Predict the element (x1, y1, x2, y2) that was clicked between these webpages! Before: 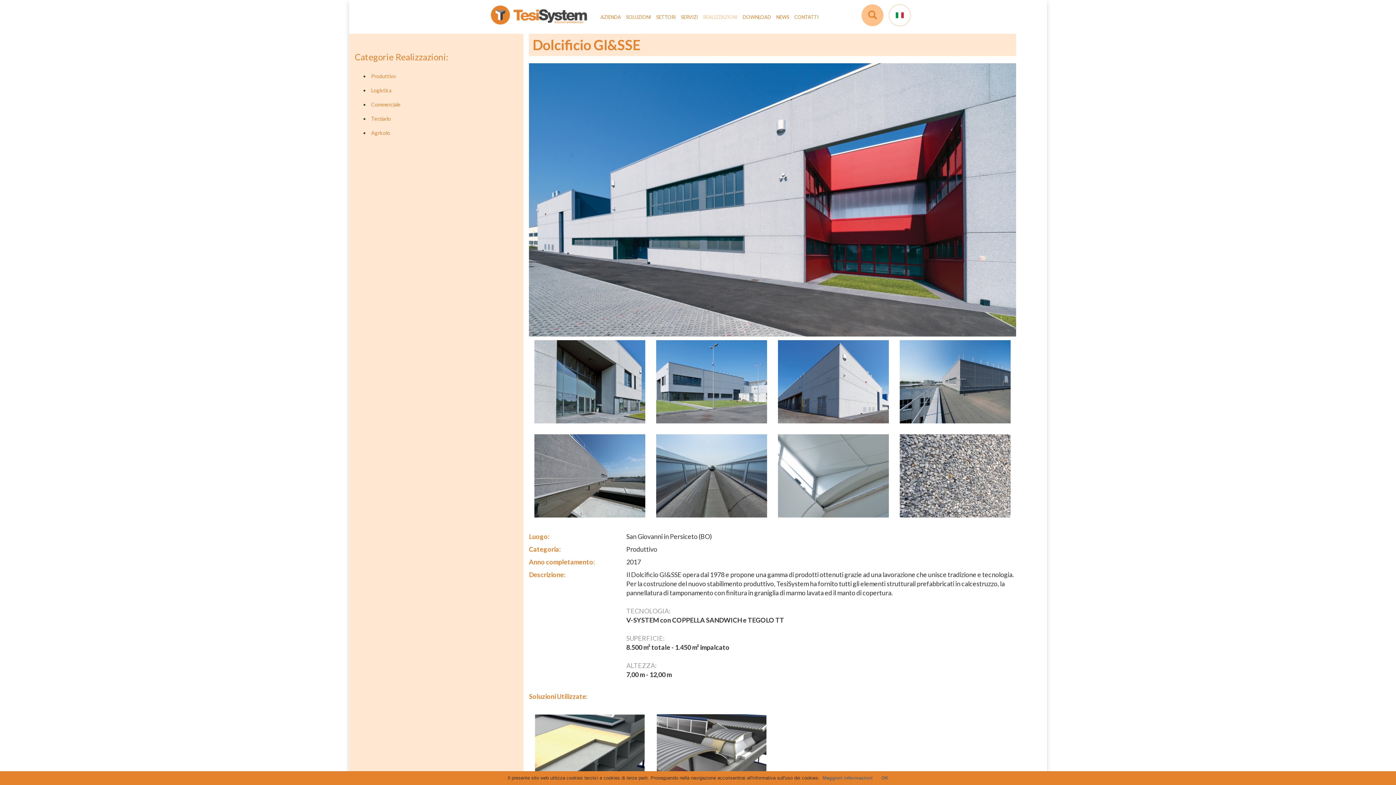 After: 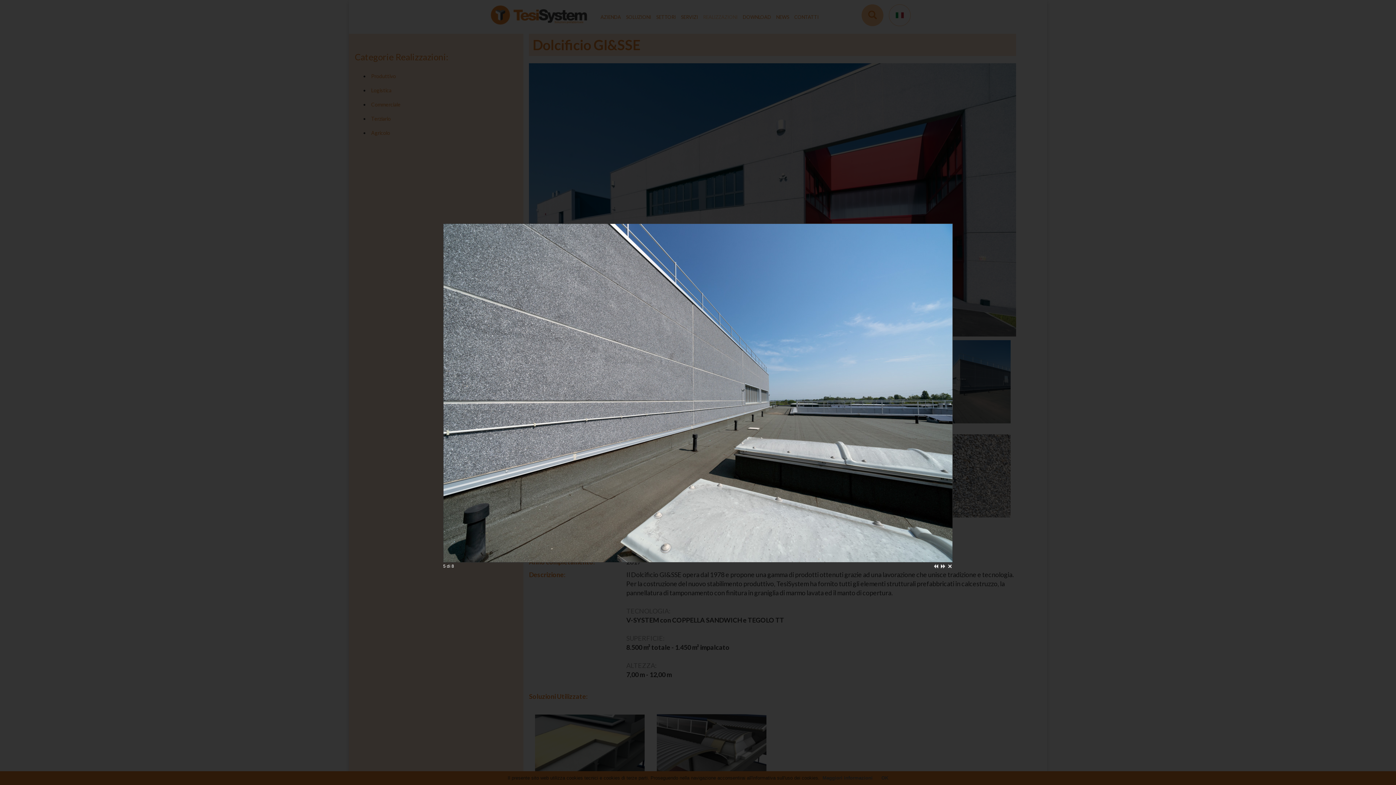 Action: bbox: (534, 434, 645, 517)